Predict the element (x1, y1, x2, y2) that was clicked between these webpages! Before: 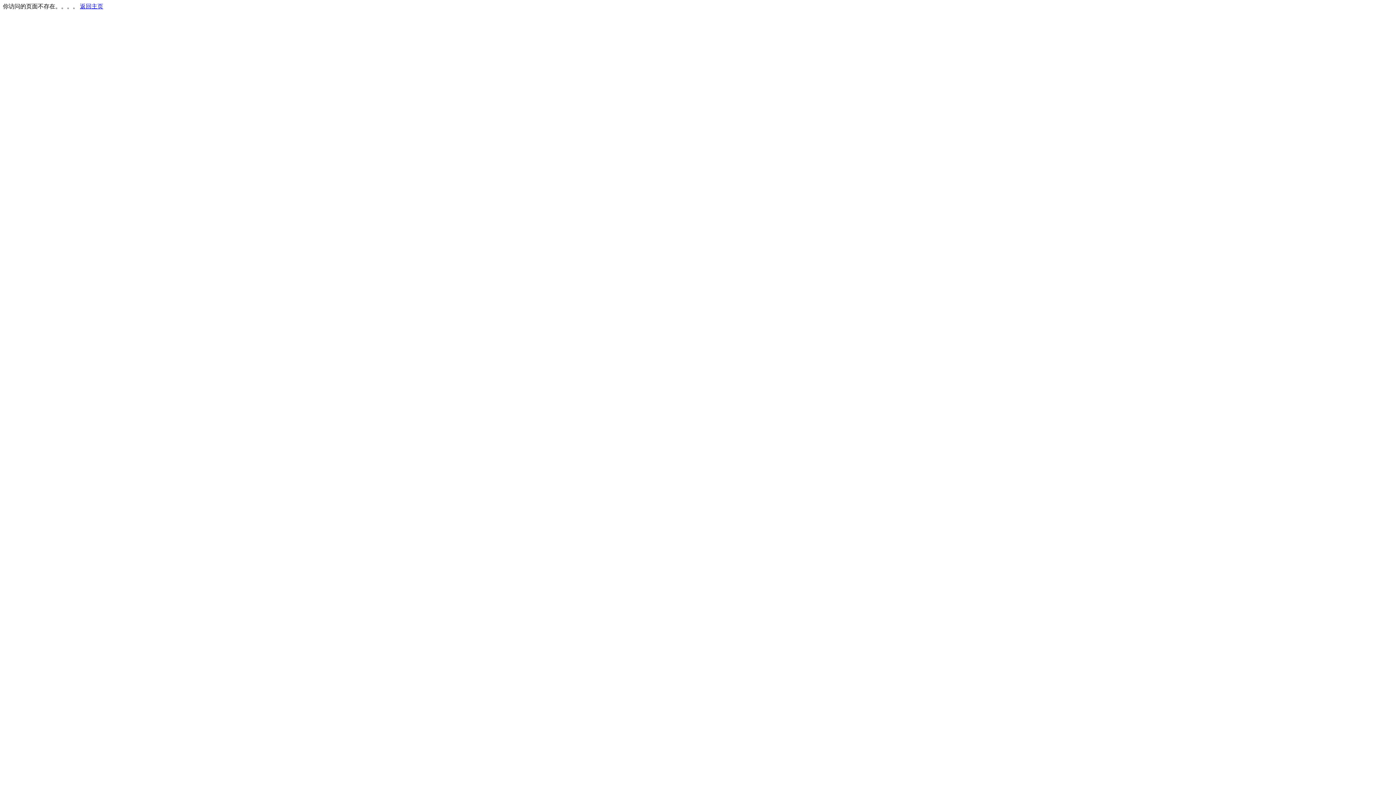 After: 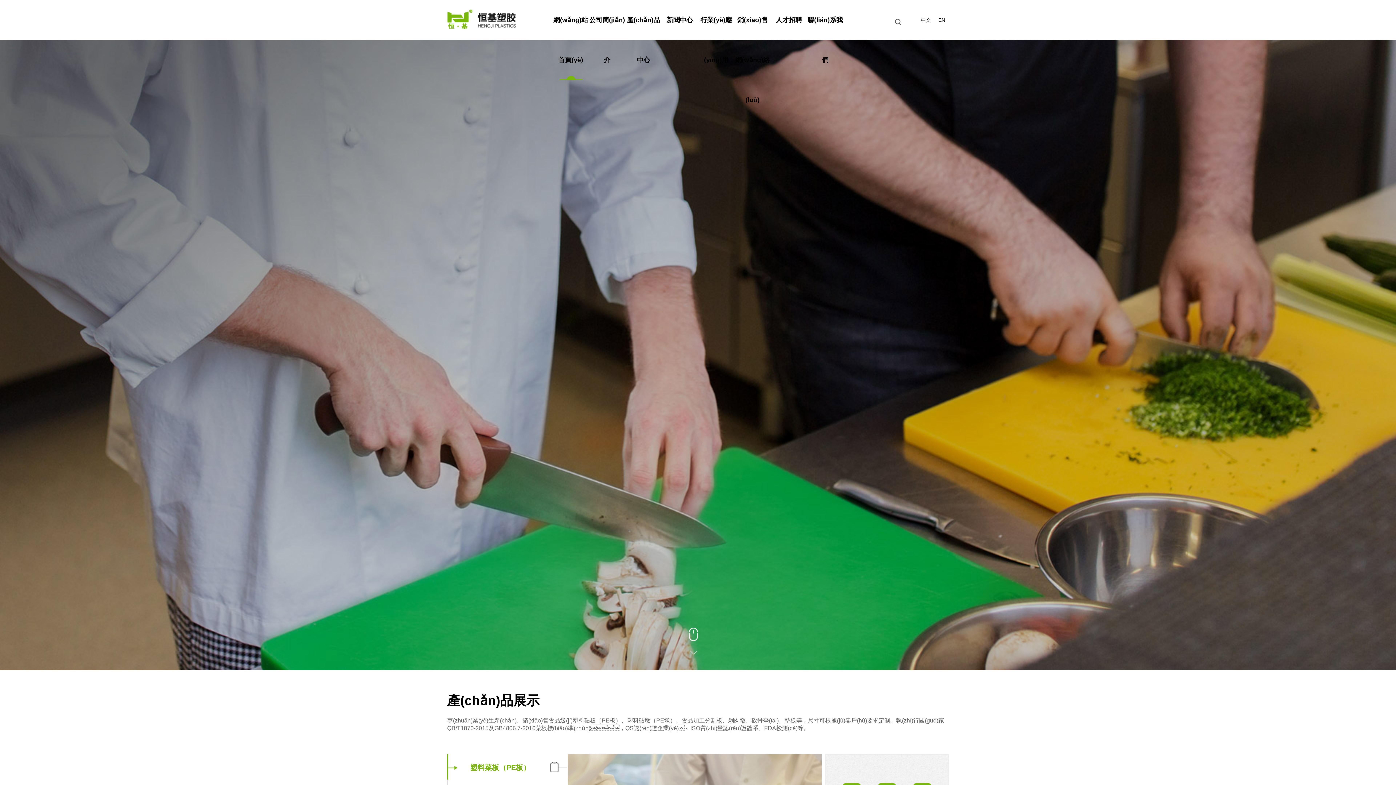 Action: label: 返回主页 bbox: (80, 3, 103, 9)